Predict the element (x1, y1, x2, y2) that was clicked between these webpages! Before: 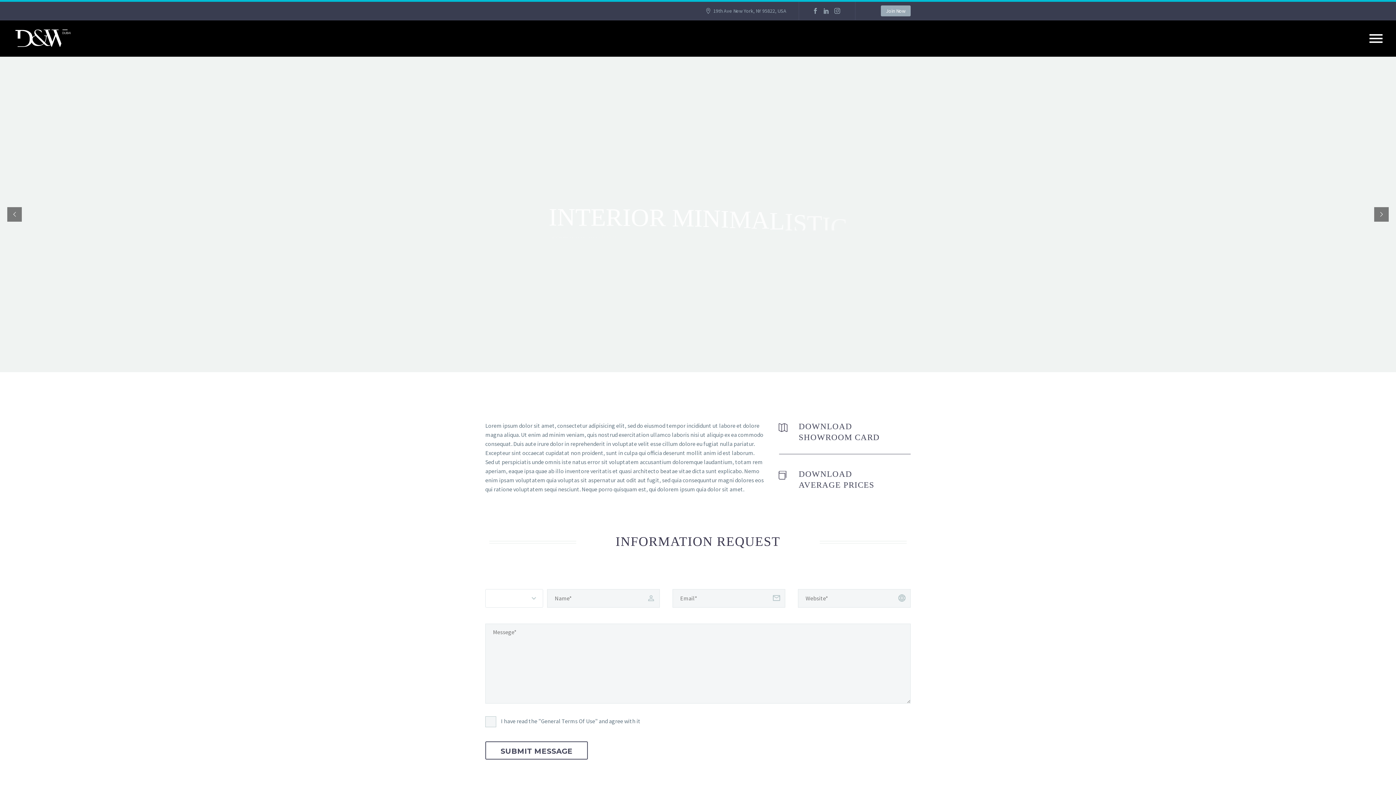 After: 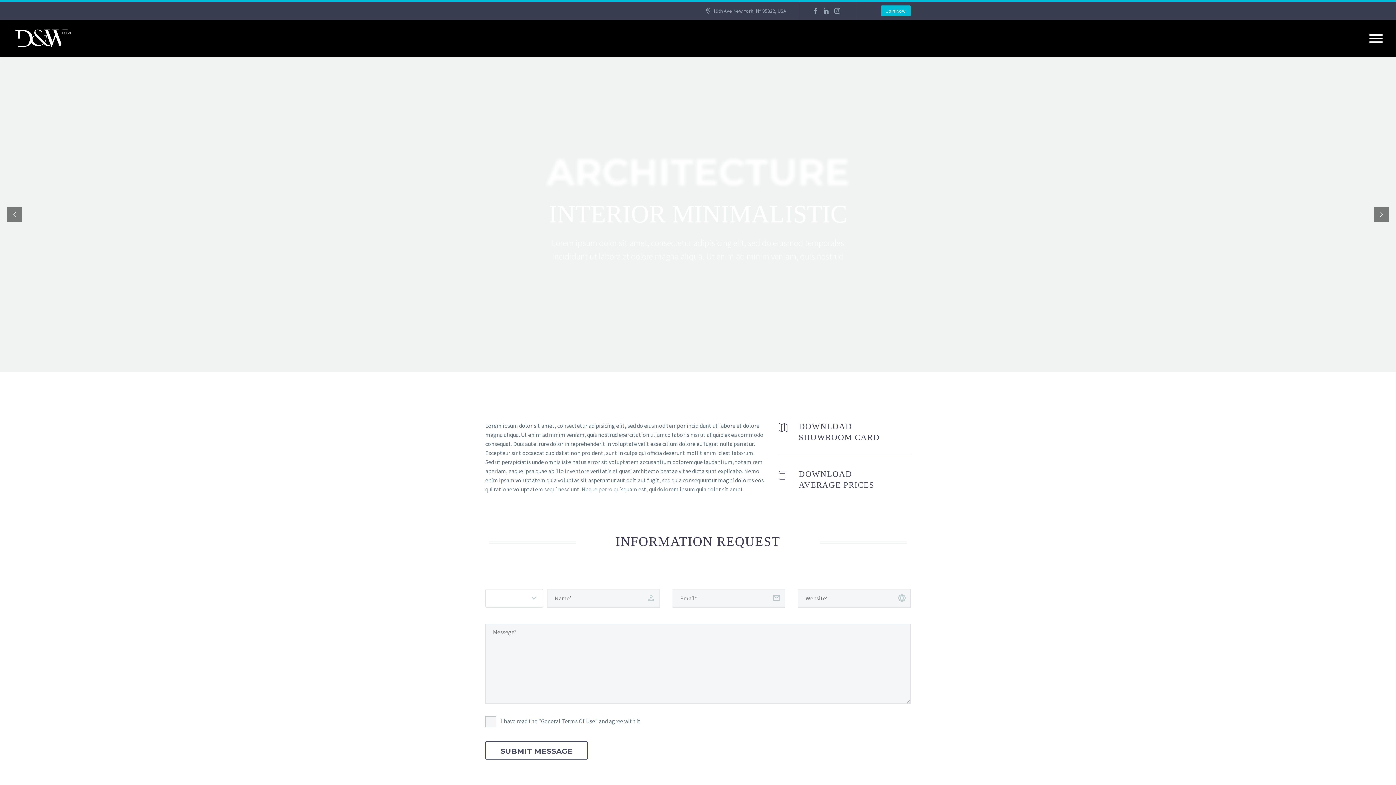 Action: bbox: (881, 5, 910, 16) label: Join Now